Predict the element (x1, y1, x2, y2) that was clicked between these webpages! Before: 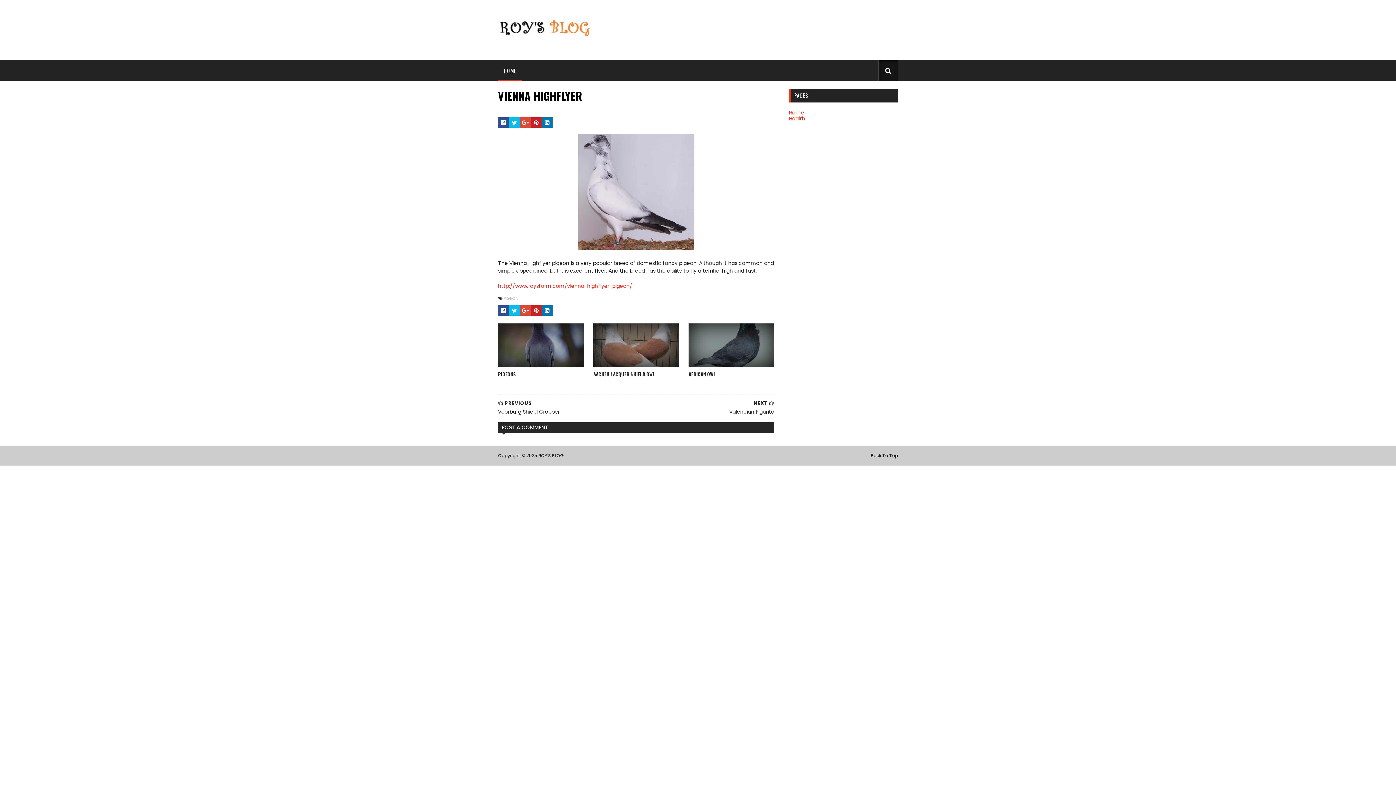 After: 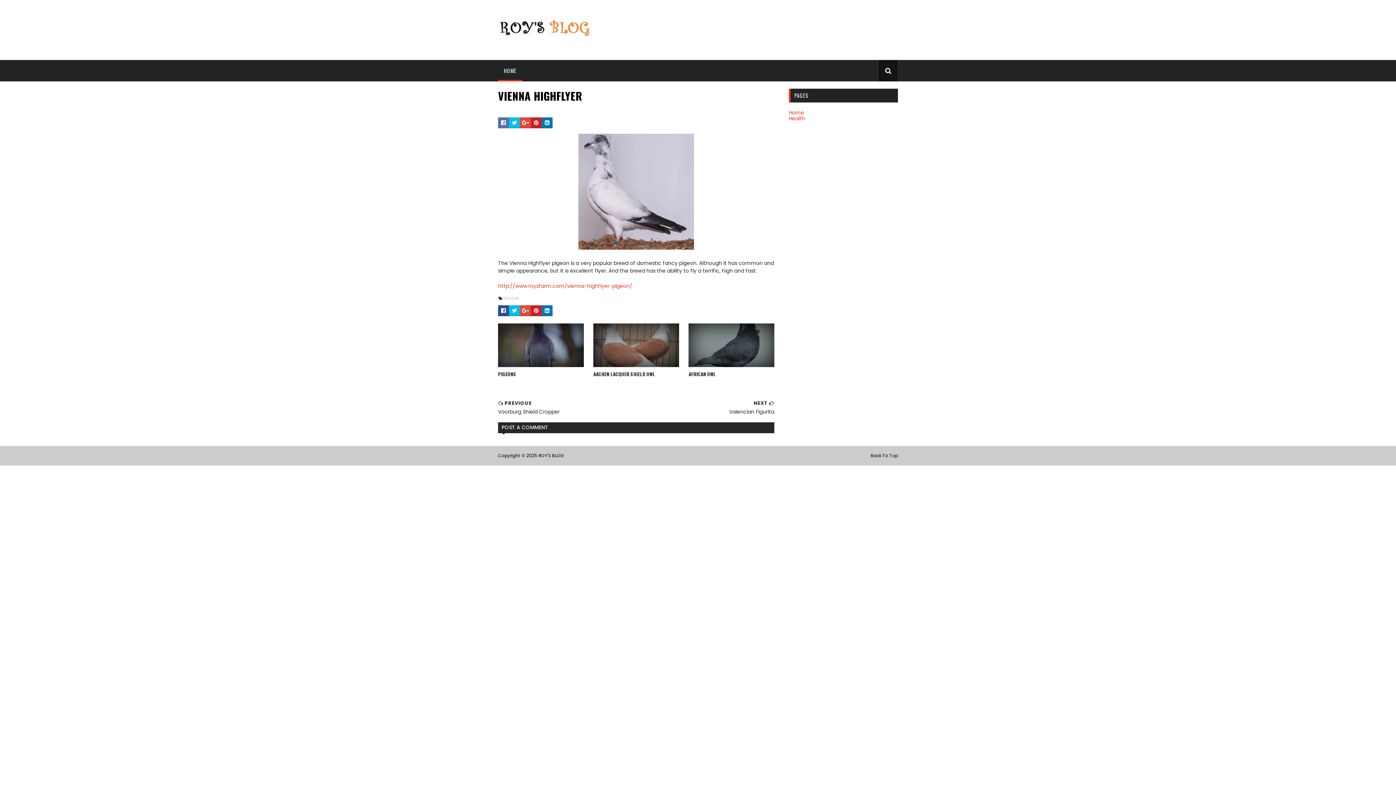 Action: bbox: (498, 117, 509, 128)